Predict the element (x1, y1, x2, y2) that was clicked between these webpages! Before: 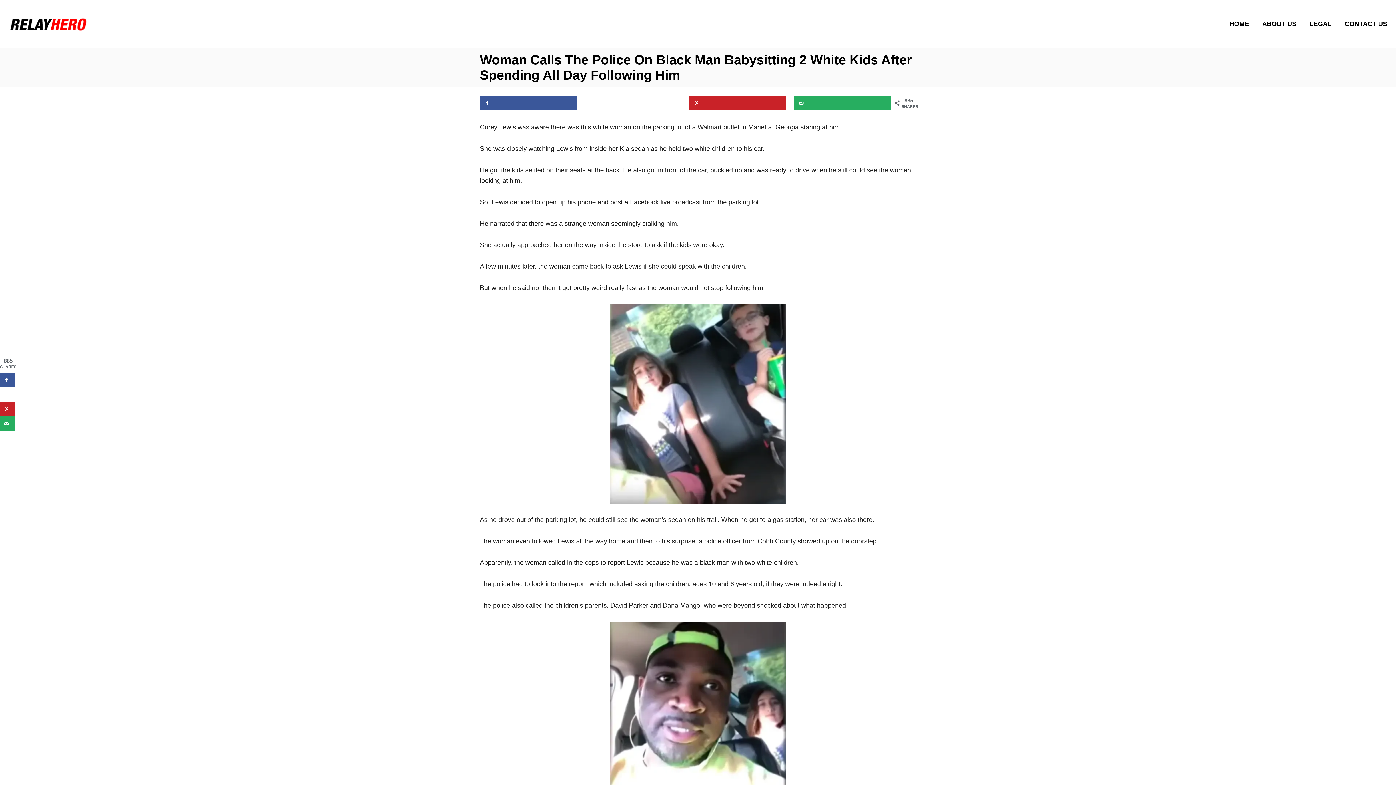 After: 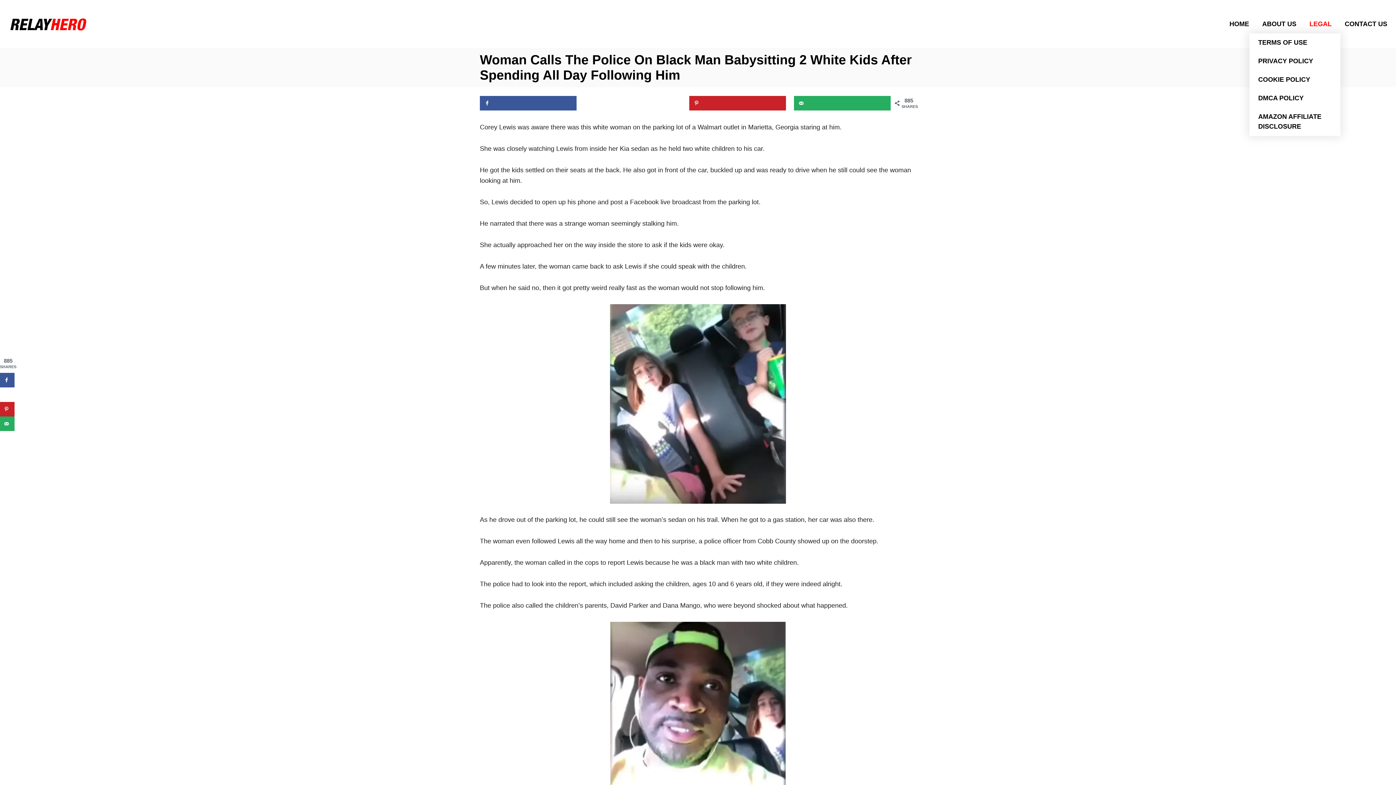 Action: bbox: (1305, 14, 1340, 33) label: LEGAL